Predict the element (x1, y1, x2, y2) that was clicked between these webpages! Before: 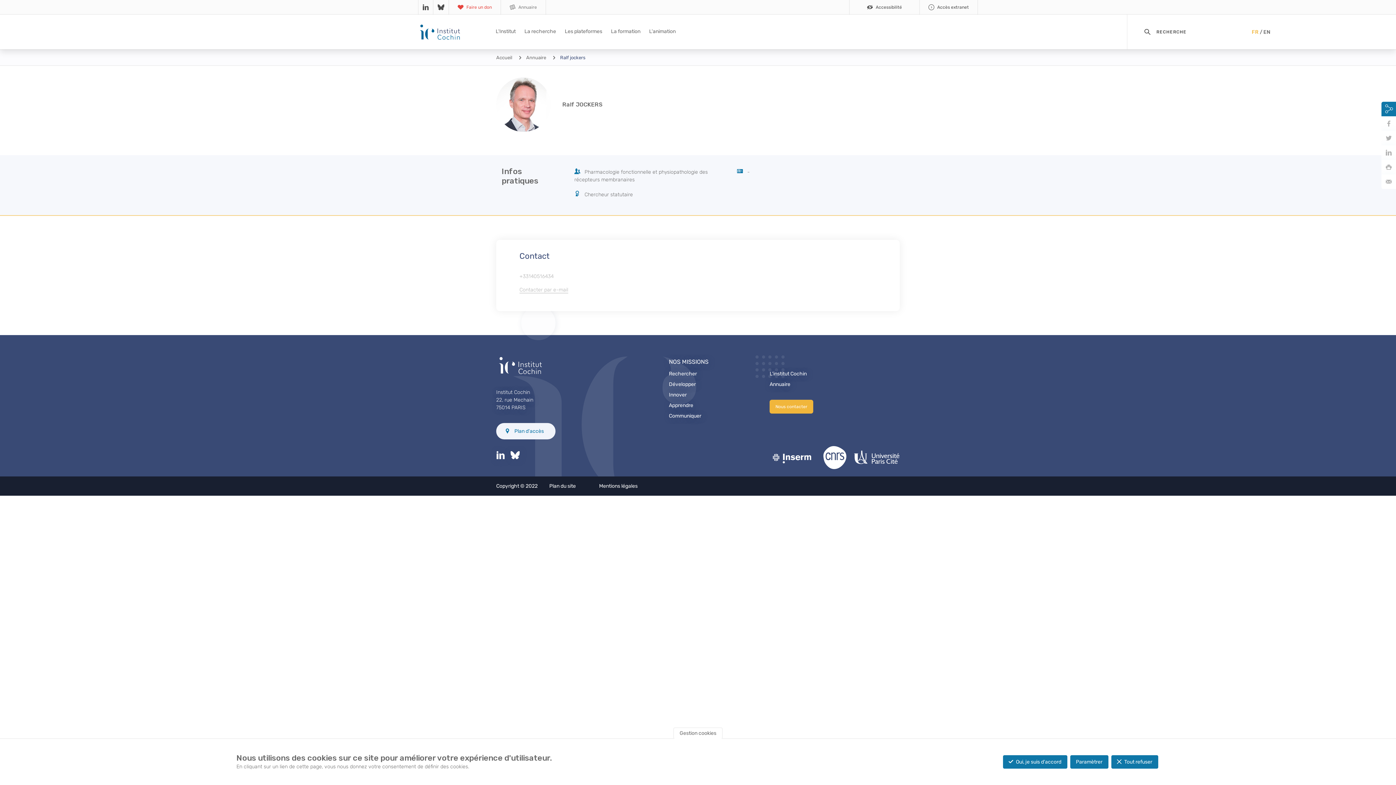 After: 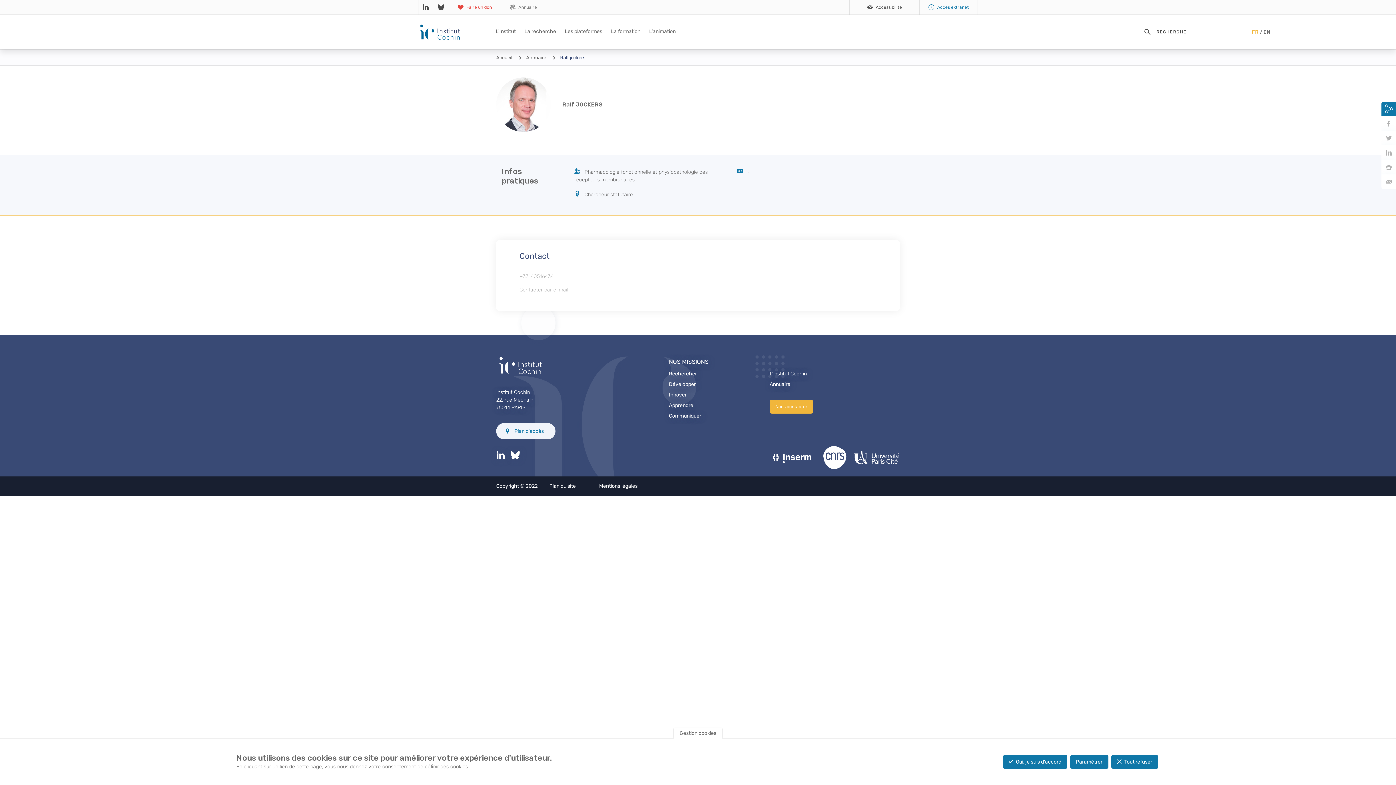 Action: label: Accès extranet bbox: (928, 2, 969, 11)